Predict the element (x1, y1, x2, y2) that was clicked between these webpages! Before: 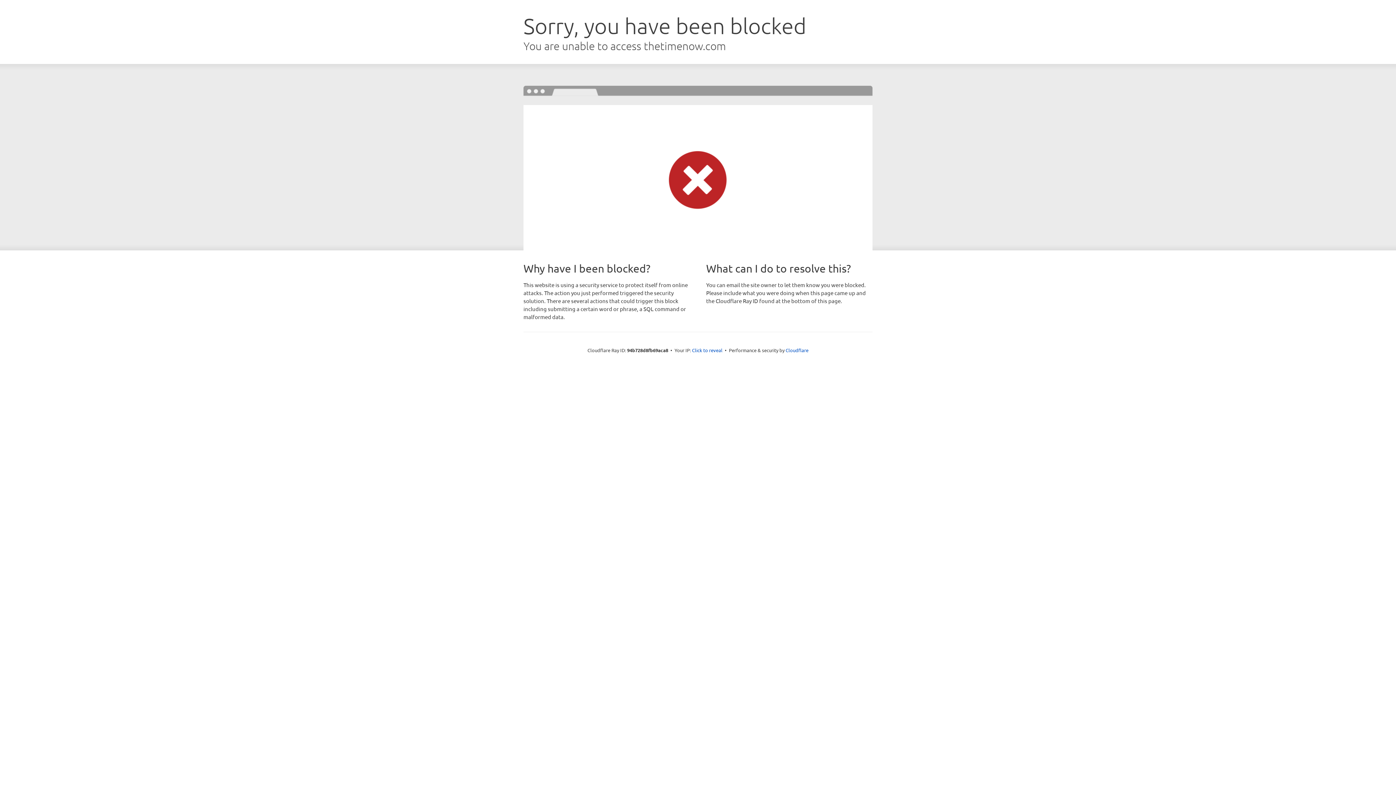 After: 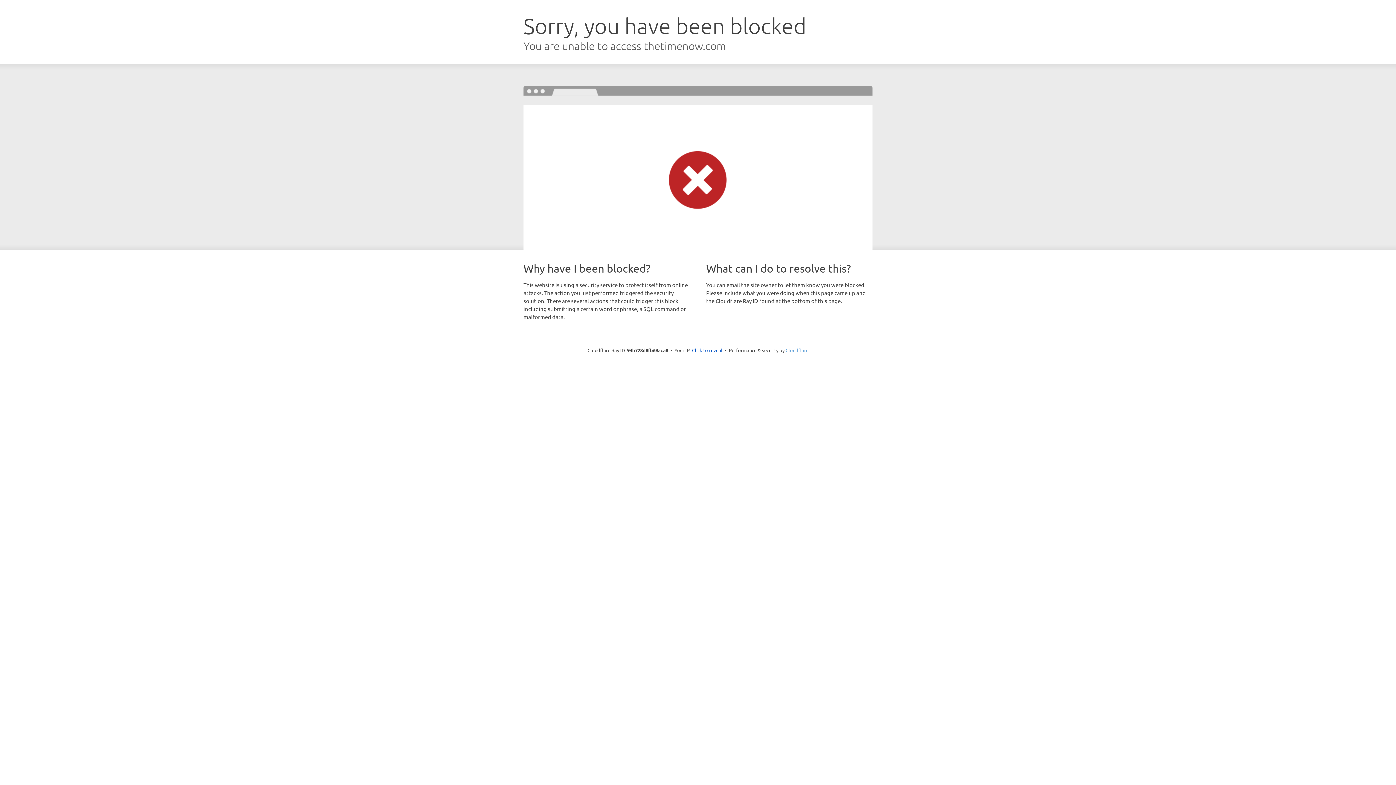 Action: label: Cloudflare bbox: (785, 347, 808, 353)